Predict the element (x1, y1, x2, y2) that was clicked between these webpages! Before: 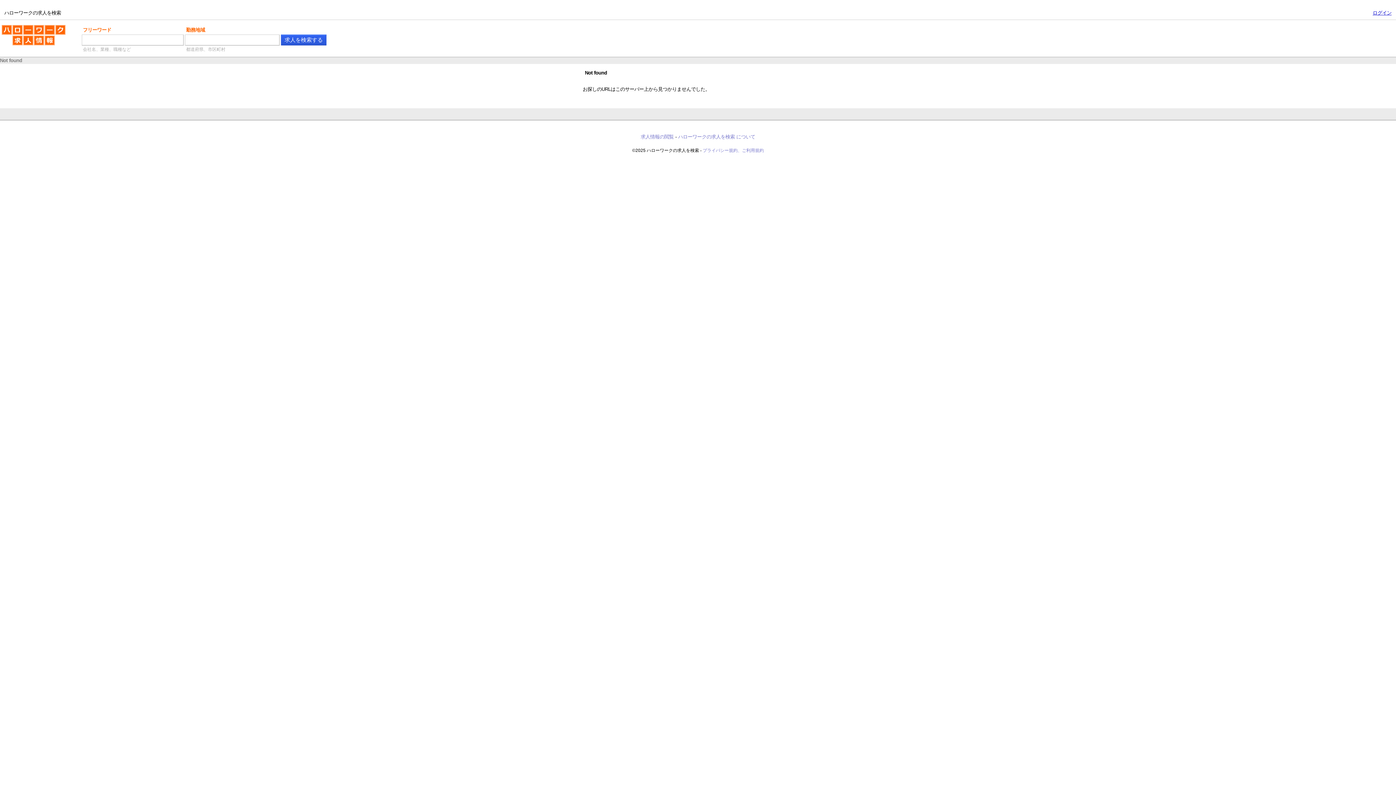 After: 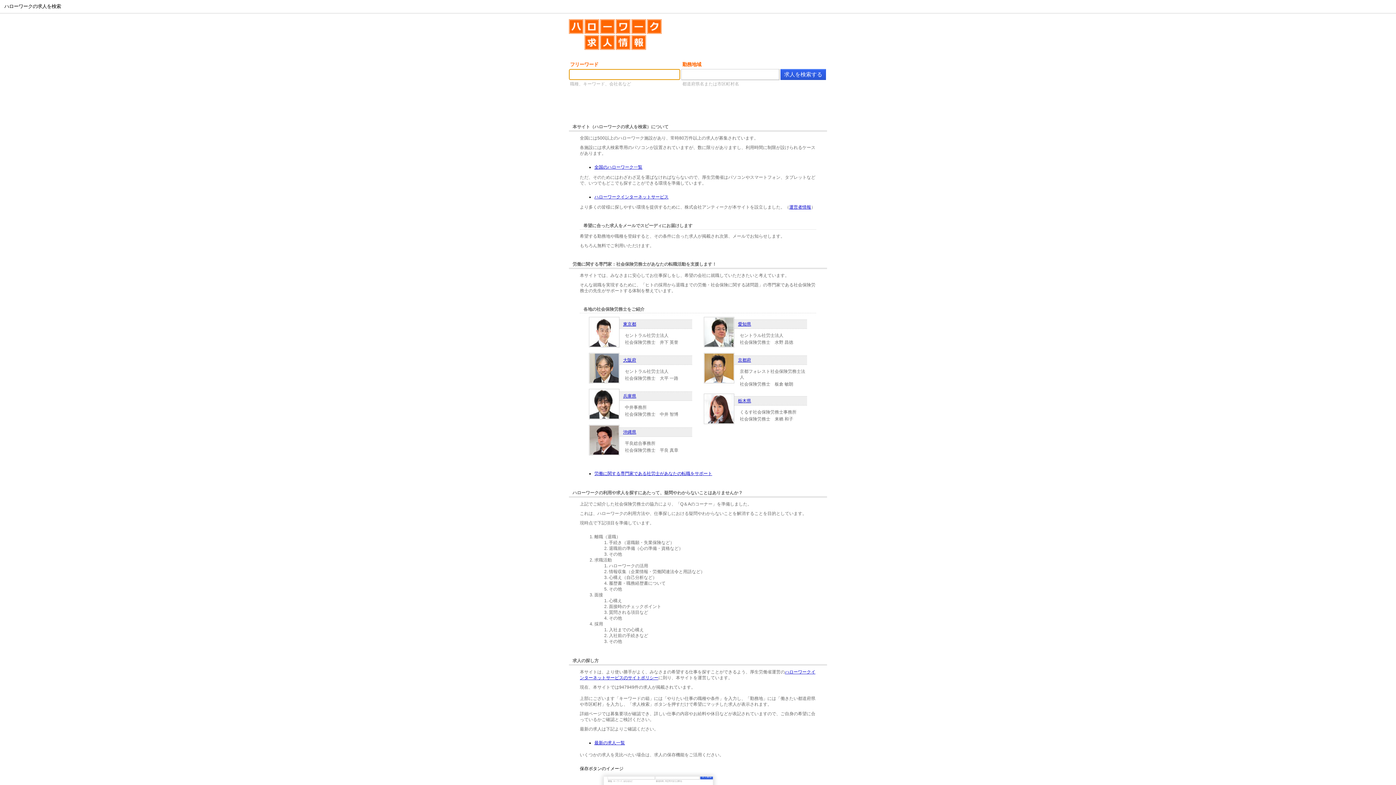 Action: label: ハローワークの求人を検索 bbox: (1, 25, 65, 51)